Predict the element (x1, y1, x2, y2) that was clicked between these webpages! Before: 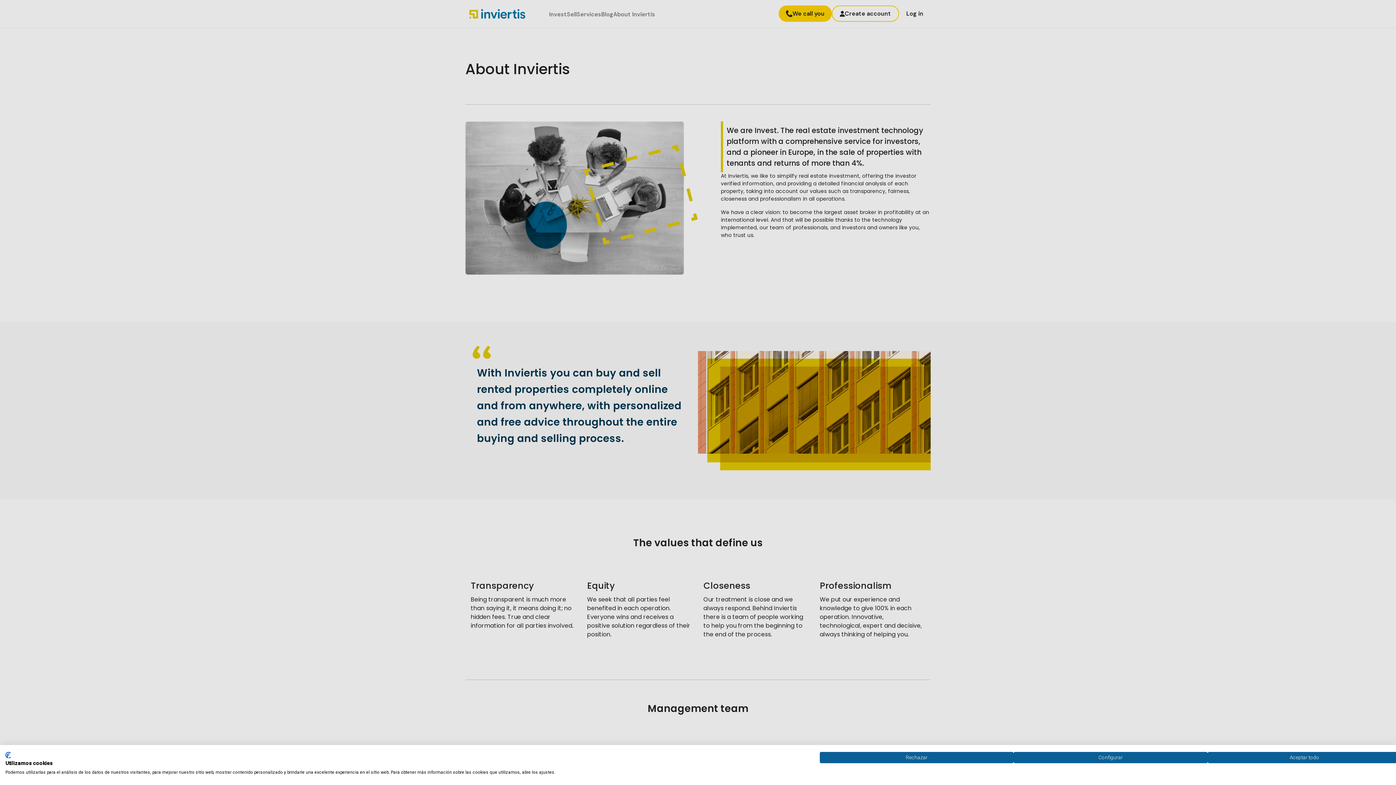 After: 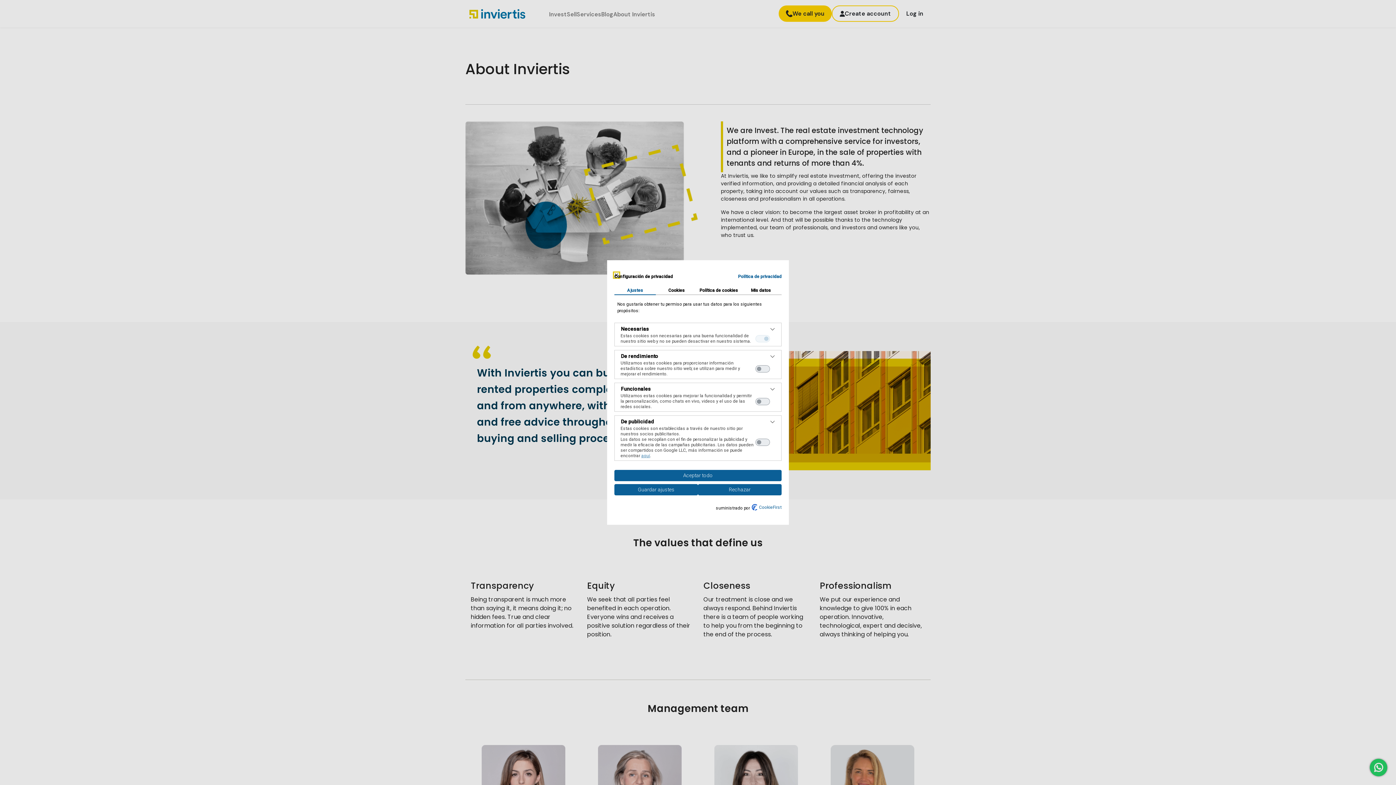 Action: bbox: (1013, 752, 1207, 763) label: Ajuste las preferencias de cookie